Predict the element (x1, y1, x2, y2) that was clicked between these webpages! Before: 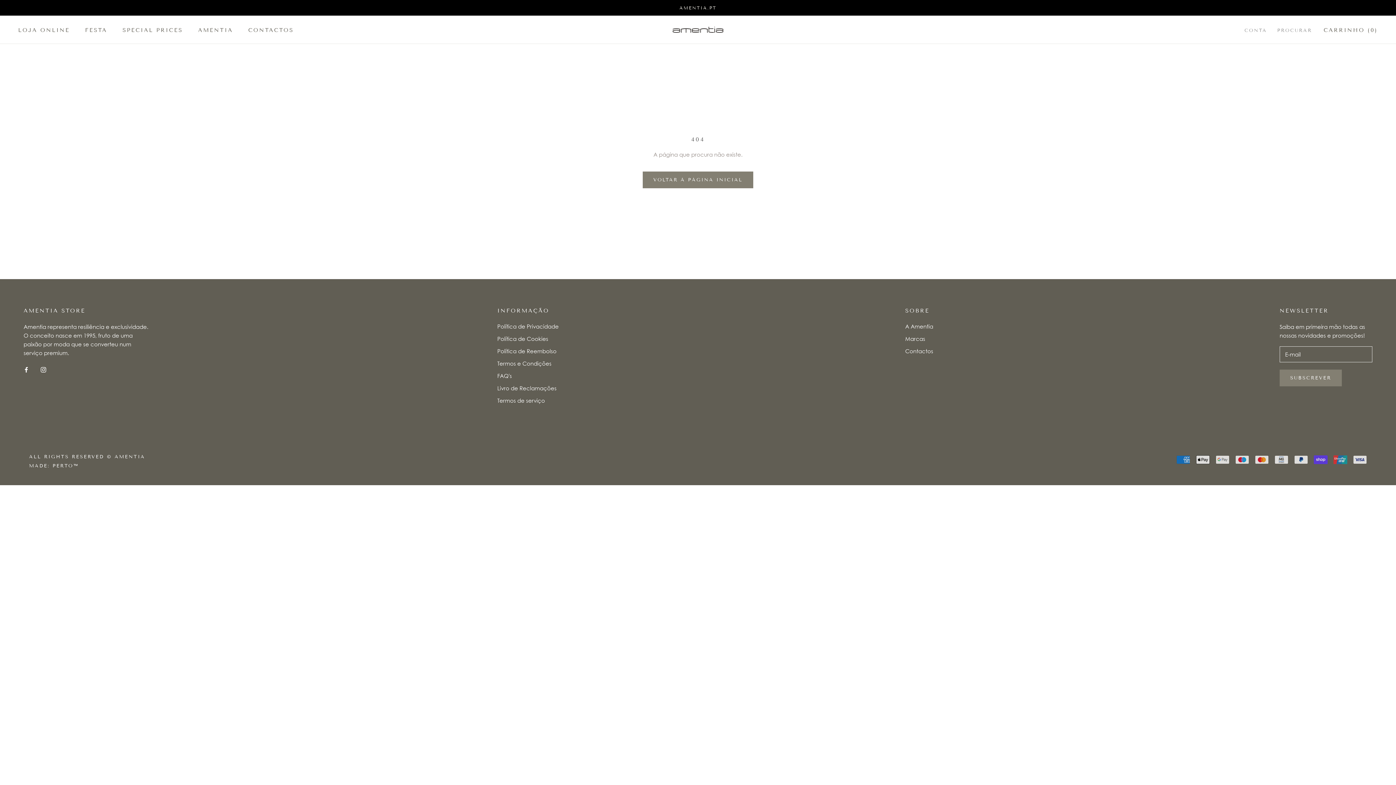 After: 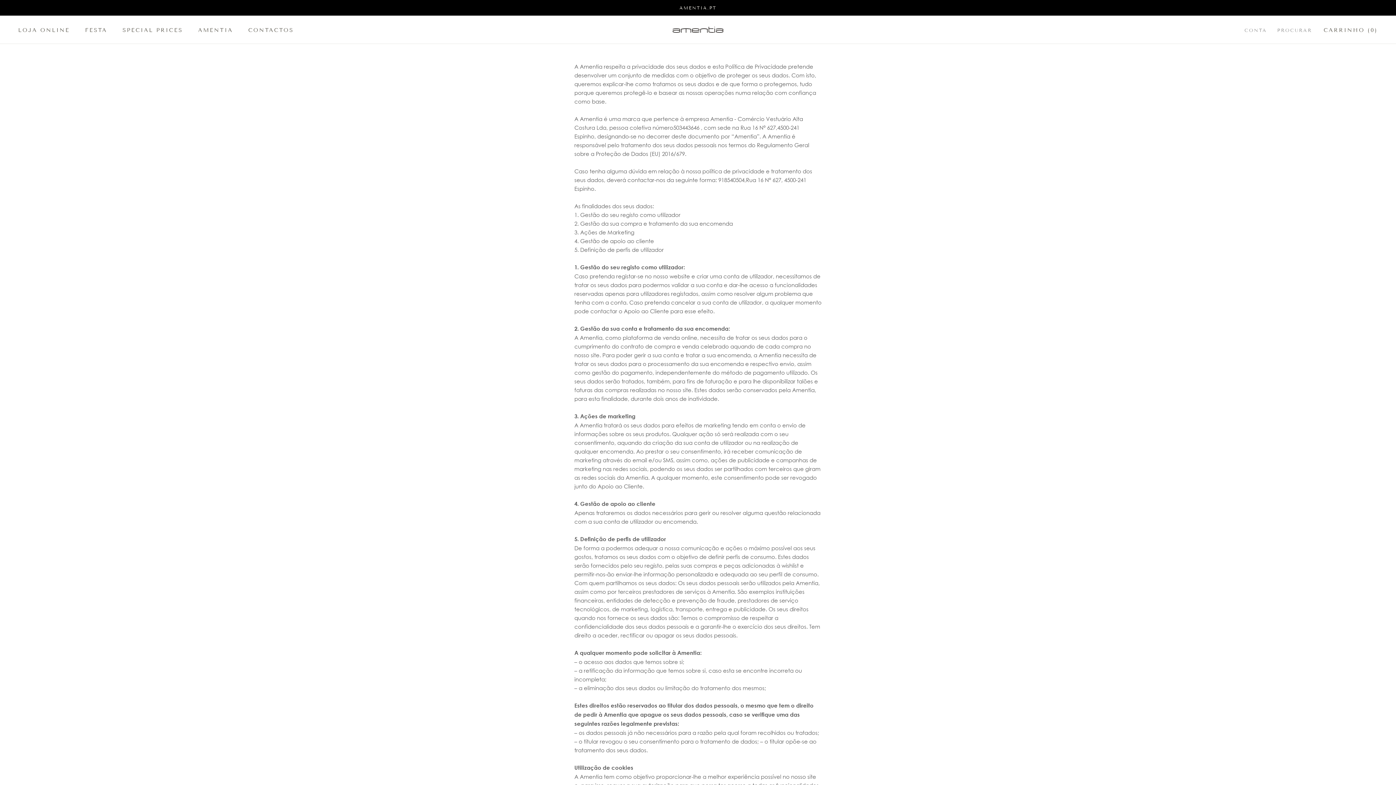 Action: label: Política de Privacidade bbox: (497, 322, 558, 330)